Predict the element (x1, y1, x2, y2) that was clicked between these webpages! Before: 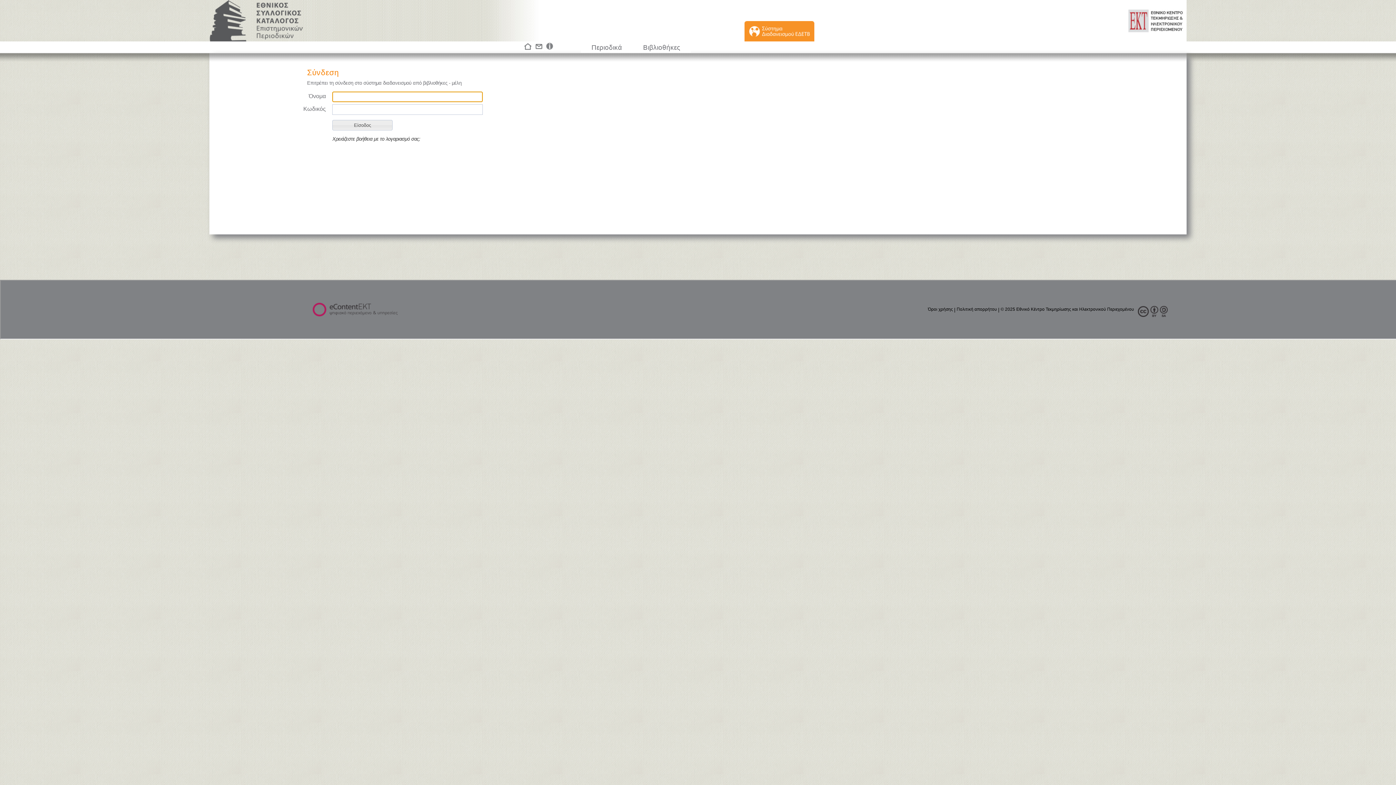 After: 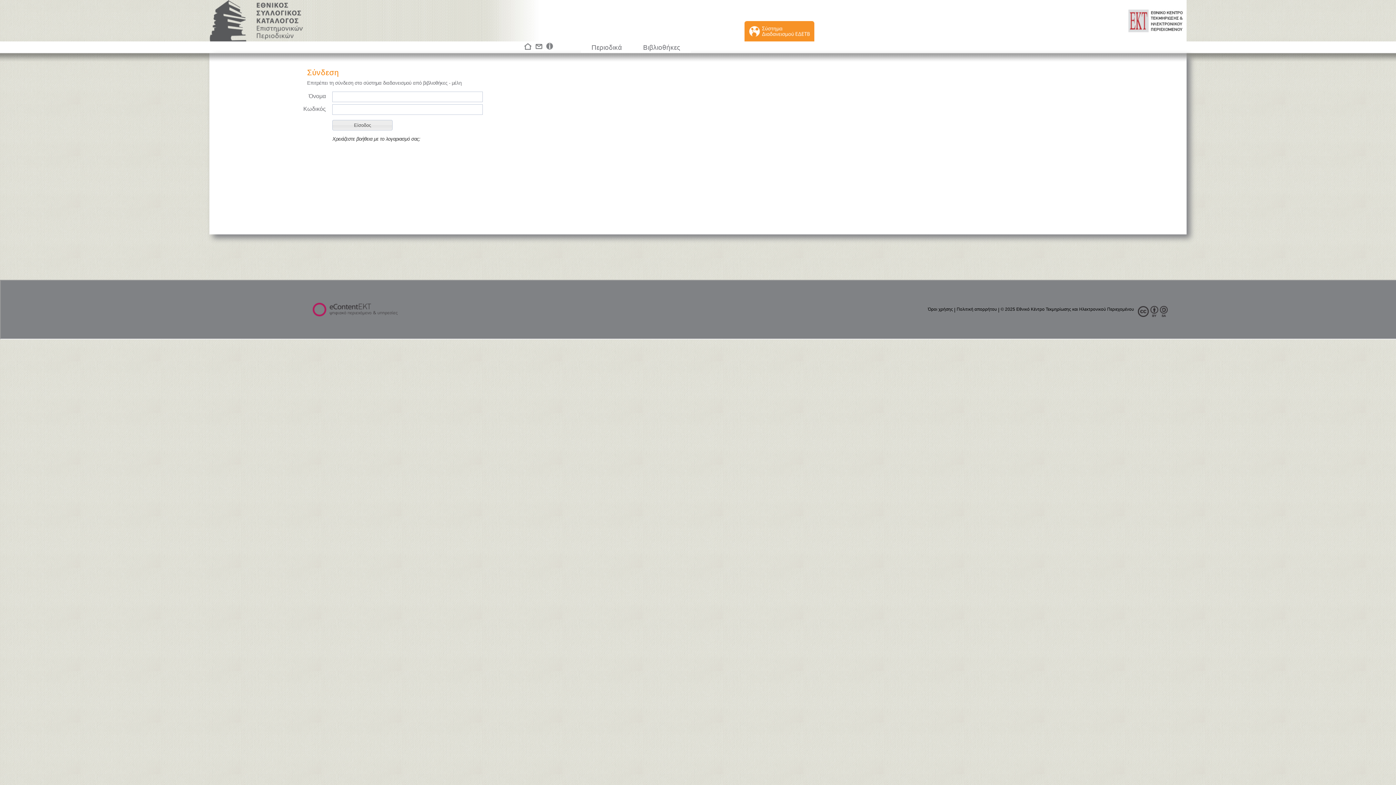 Action: bbox: (1131, 0, 1186, 41) label:  